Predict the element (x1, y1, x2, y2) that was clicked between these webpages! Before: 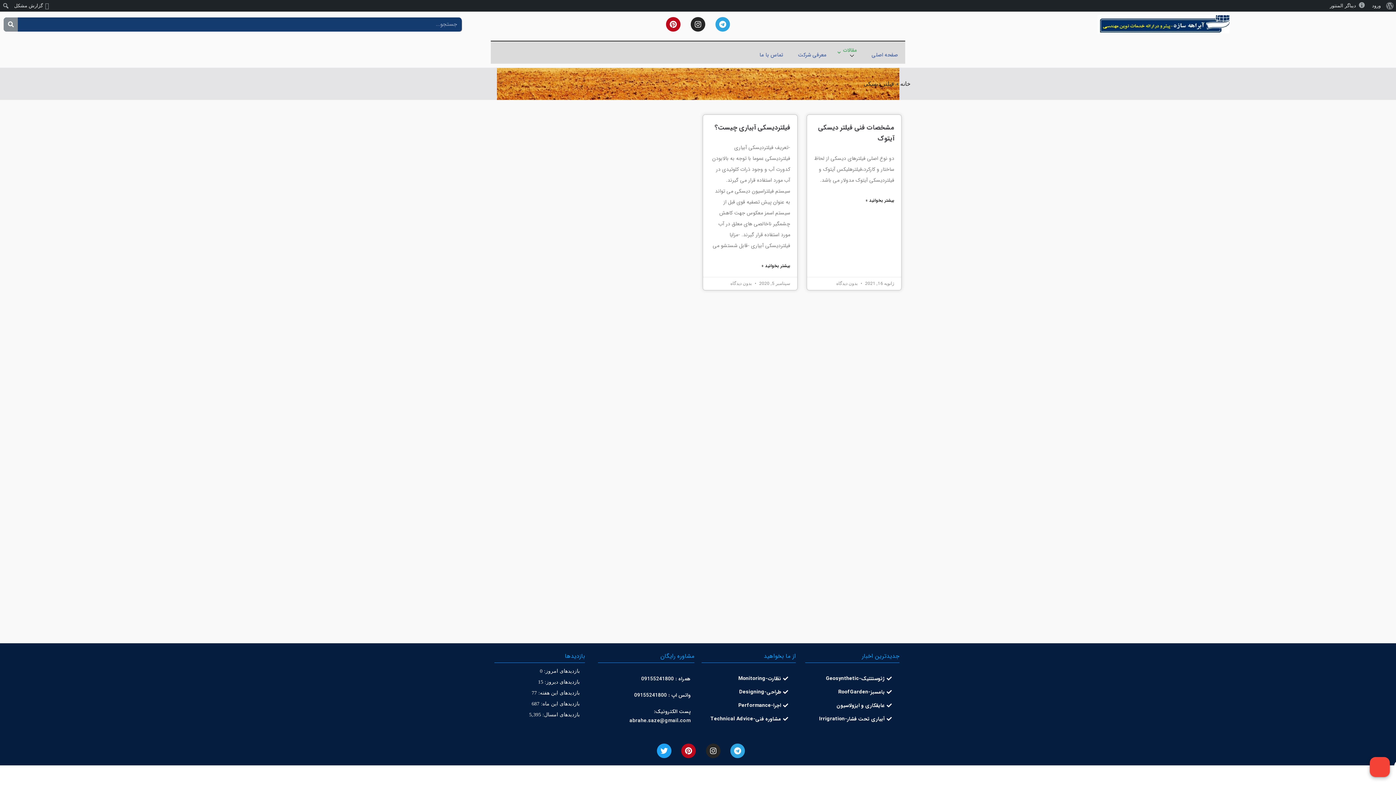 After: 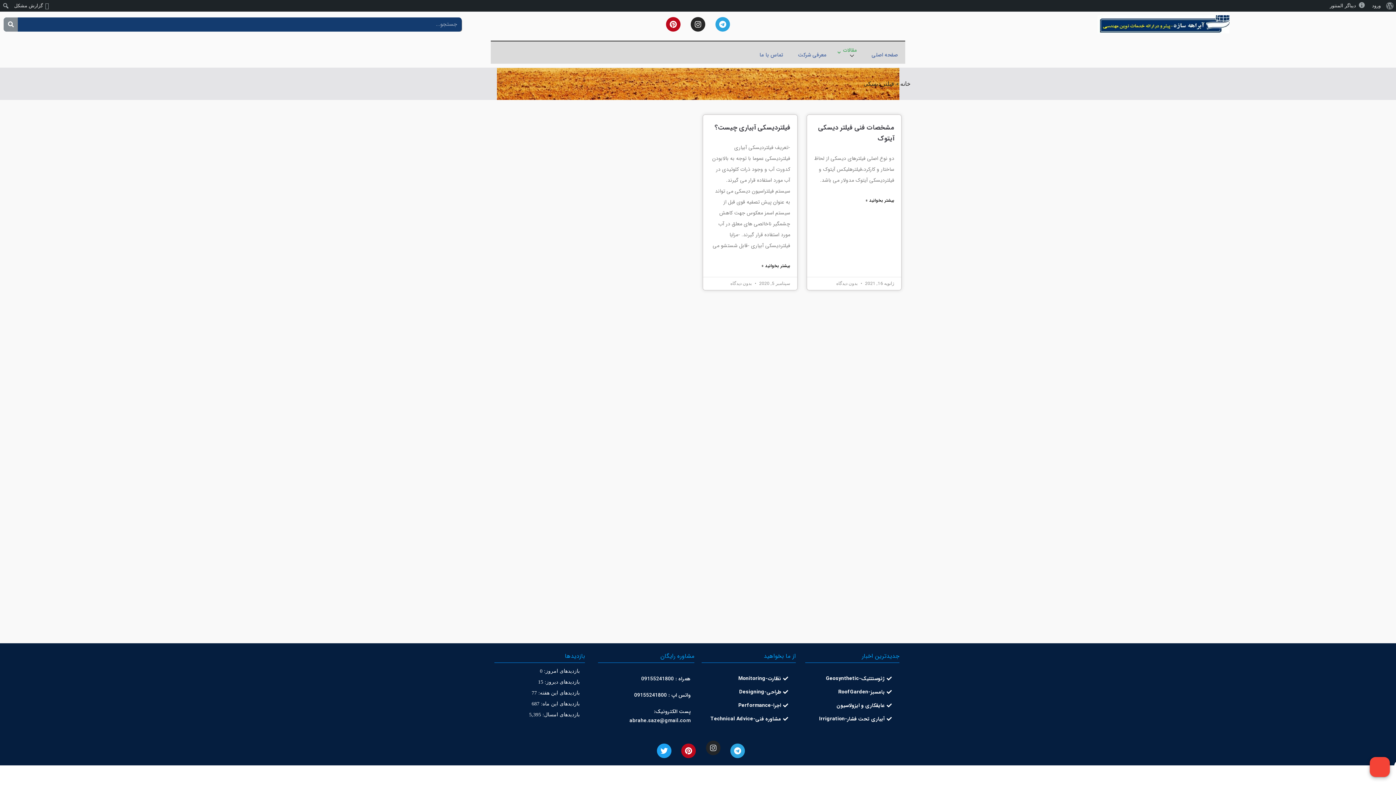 Action: label: Instagram bbox: (706, 743, 720, 758)